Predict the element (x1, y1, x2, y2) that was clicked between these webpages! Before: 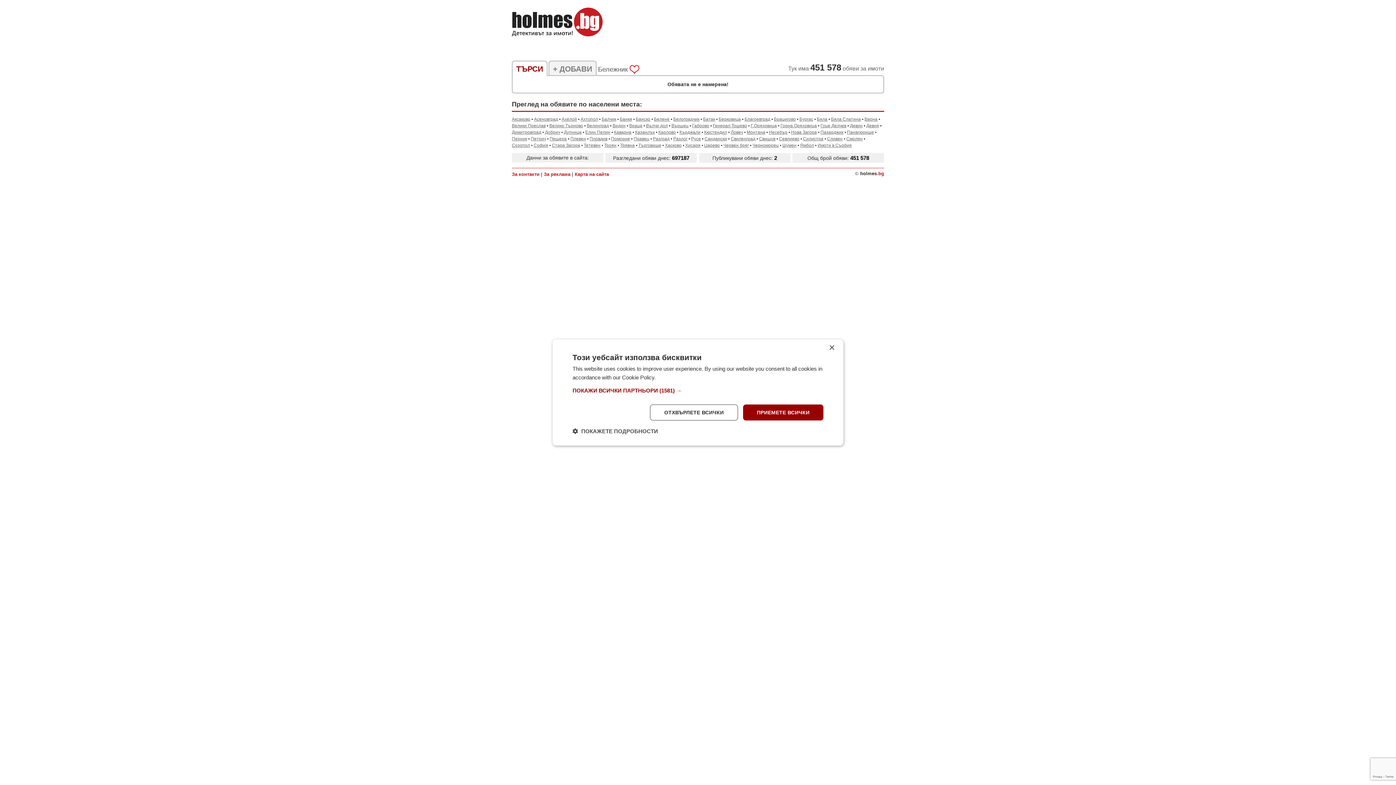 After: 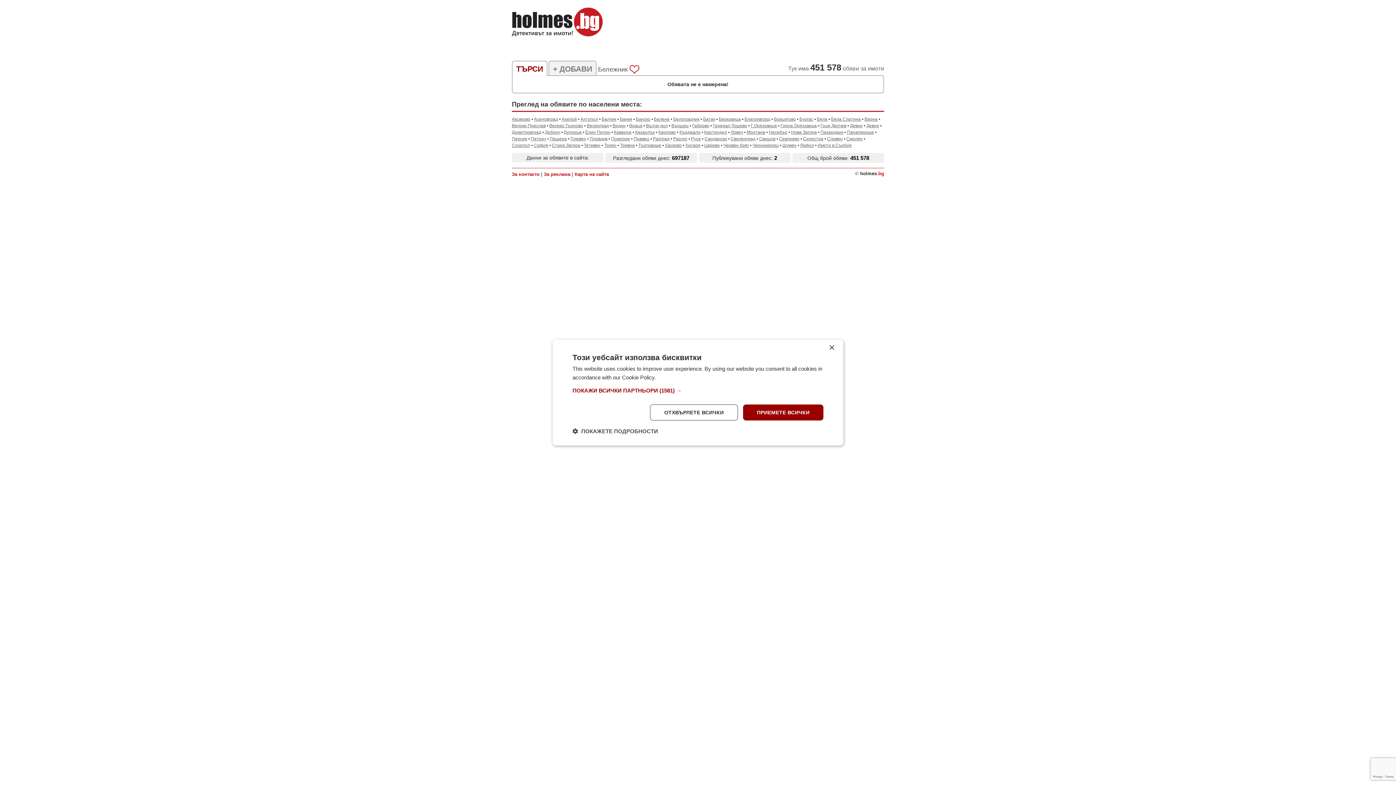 Action: label: За реклама bbox: (544, 170, 570, 178)